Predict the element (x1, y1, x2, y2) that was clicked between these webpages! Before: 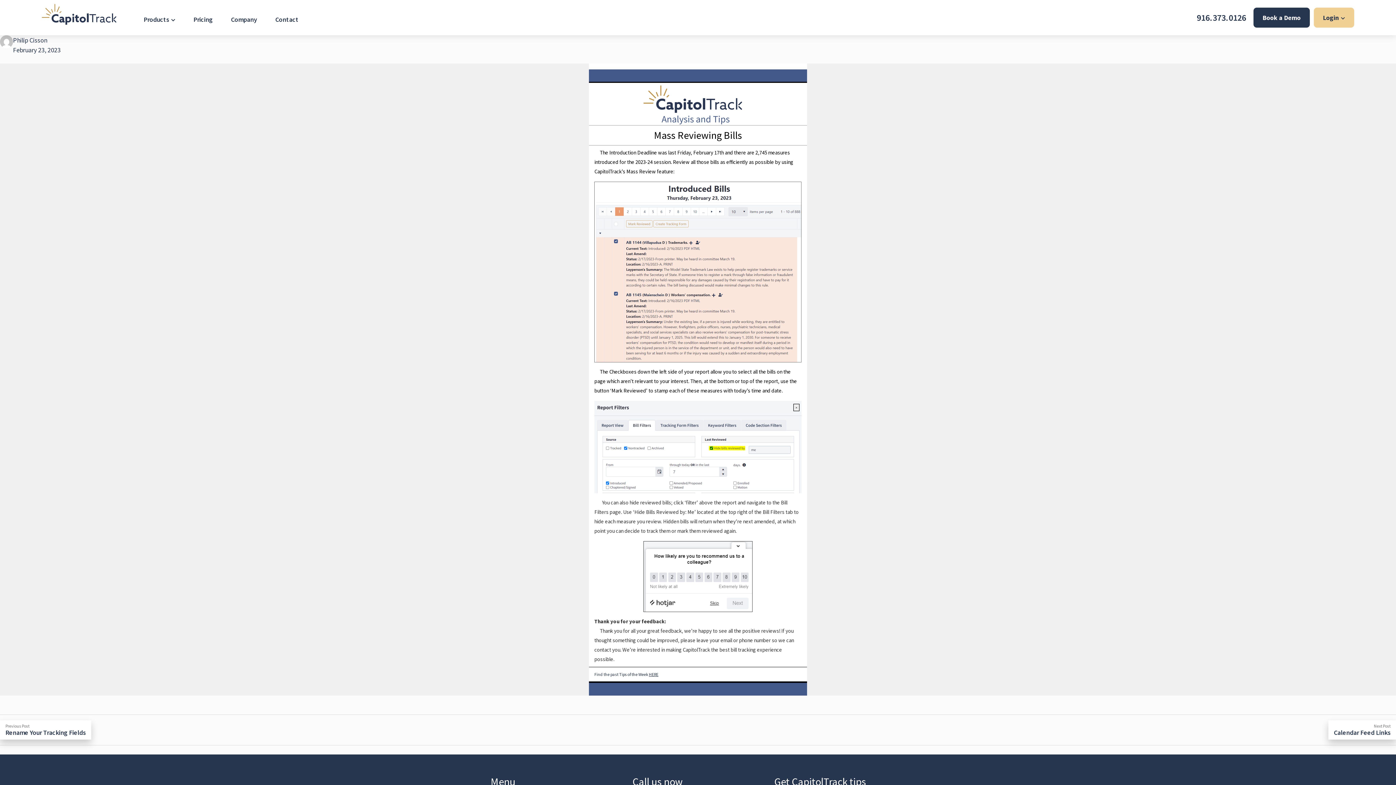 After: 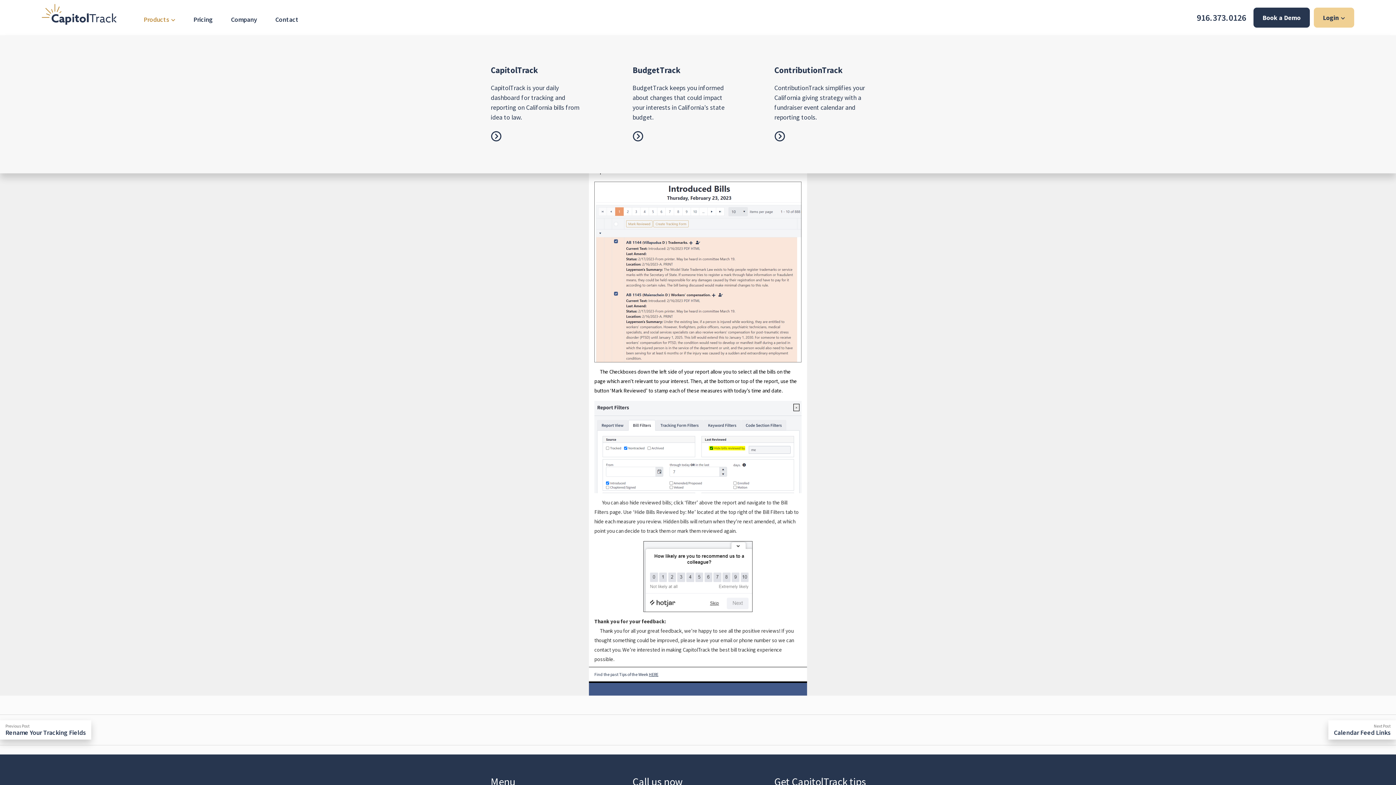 Action: label: Products bbox: (134, 0, 184, 35)